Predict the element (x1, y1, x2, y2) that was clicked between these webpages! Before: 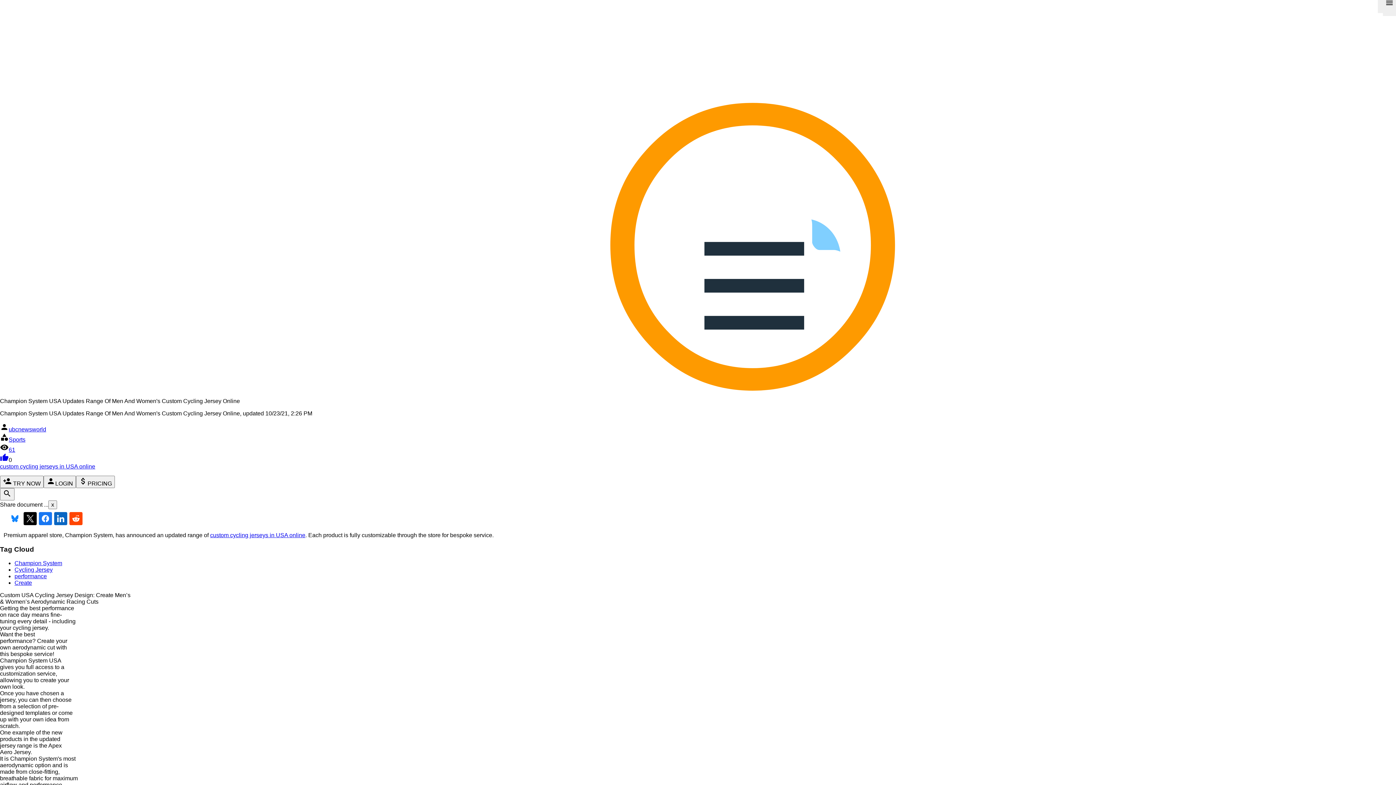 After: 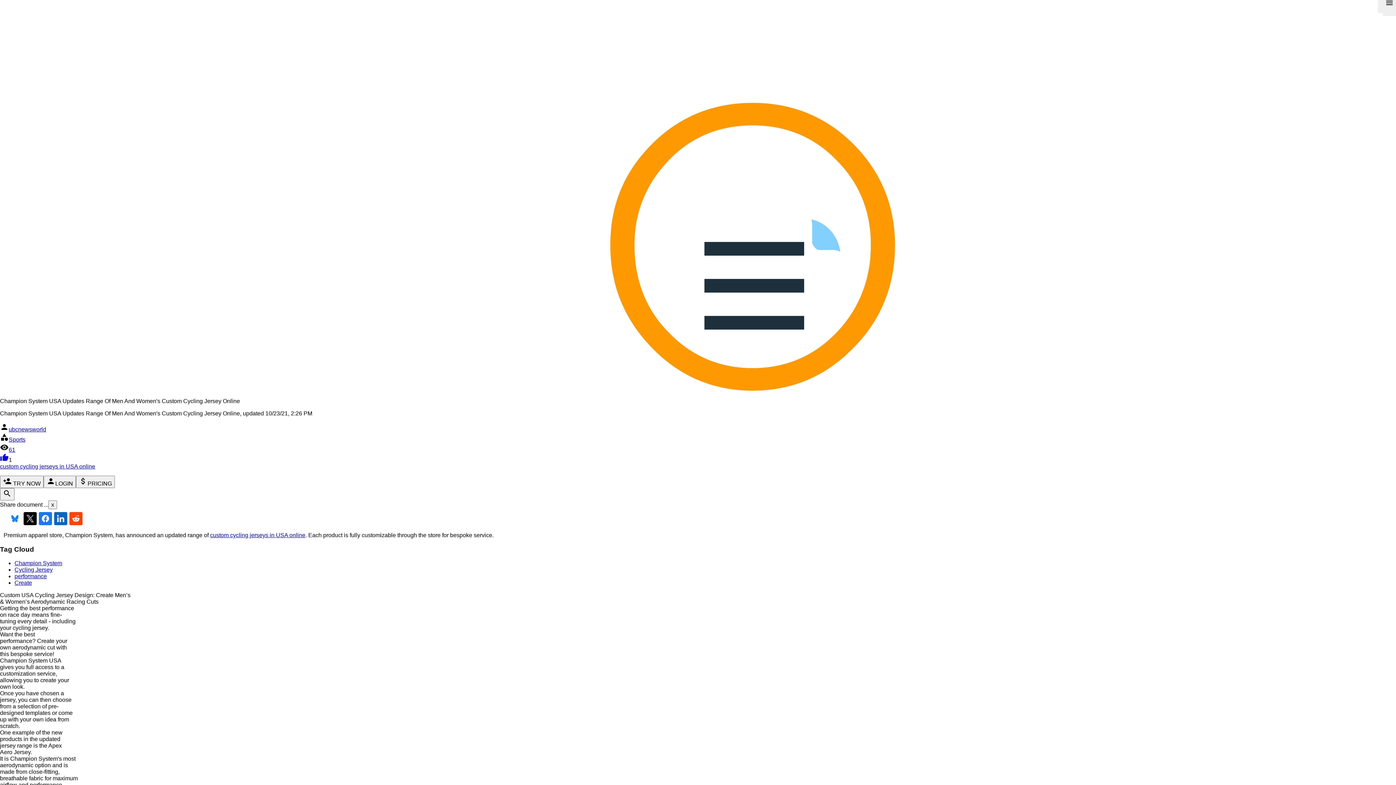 Action: bbox: (0, 457, 8, 463) label: thumb_up